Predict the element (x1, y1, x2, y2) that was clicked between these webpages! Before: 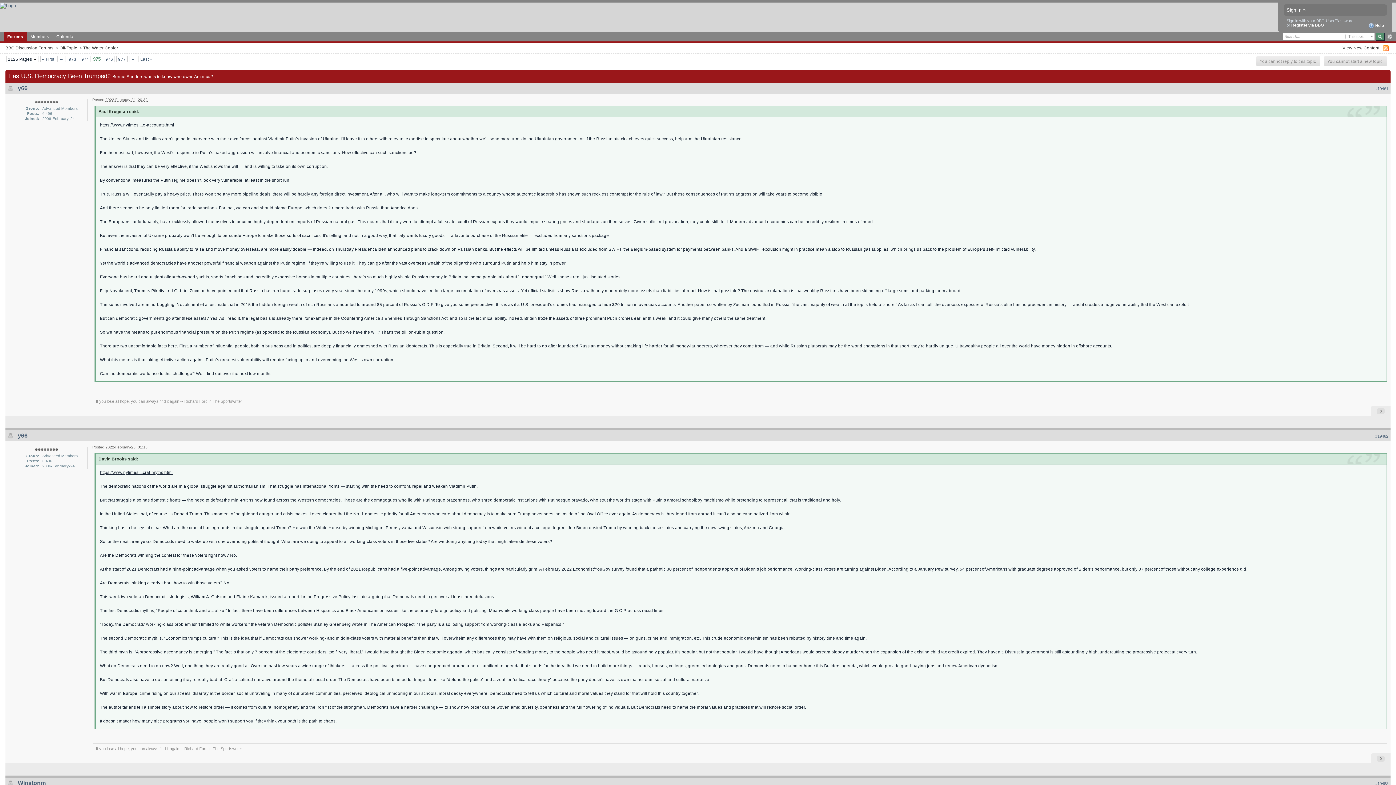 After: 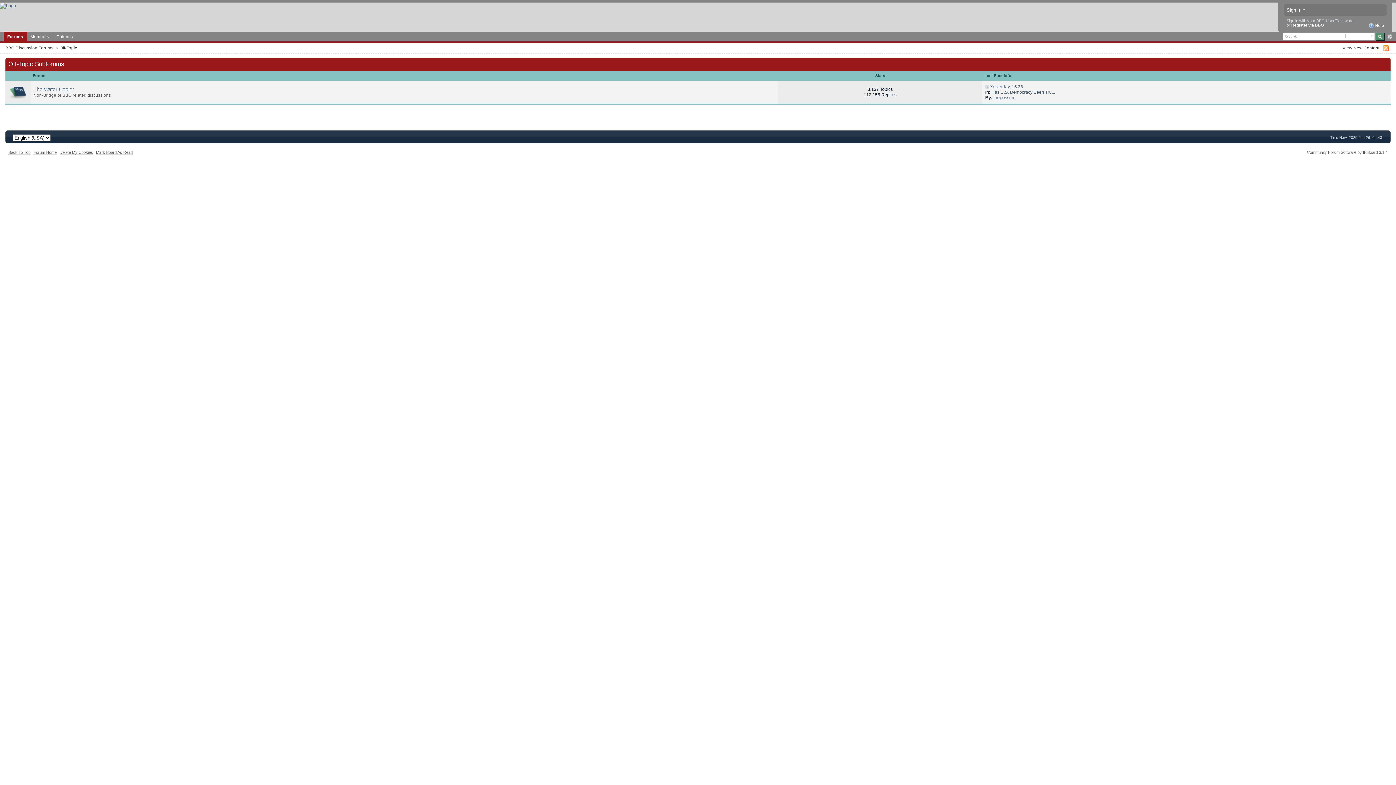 Action: bbox: (59, 45, 77, 50) label: Off-Topic